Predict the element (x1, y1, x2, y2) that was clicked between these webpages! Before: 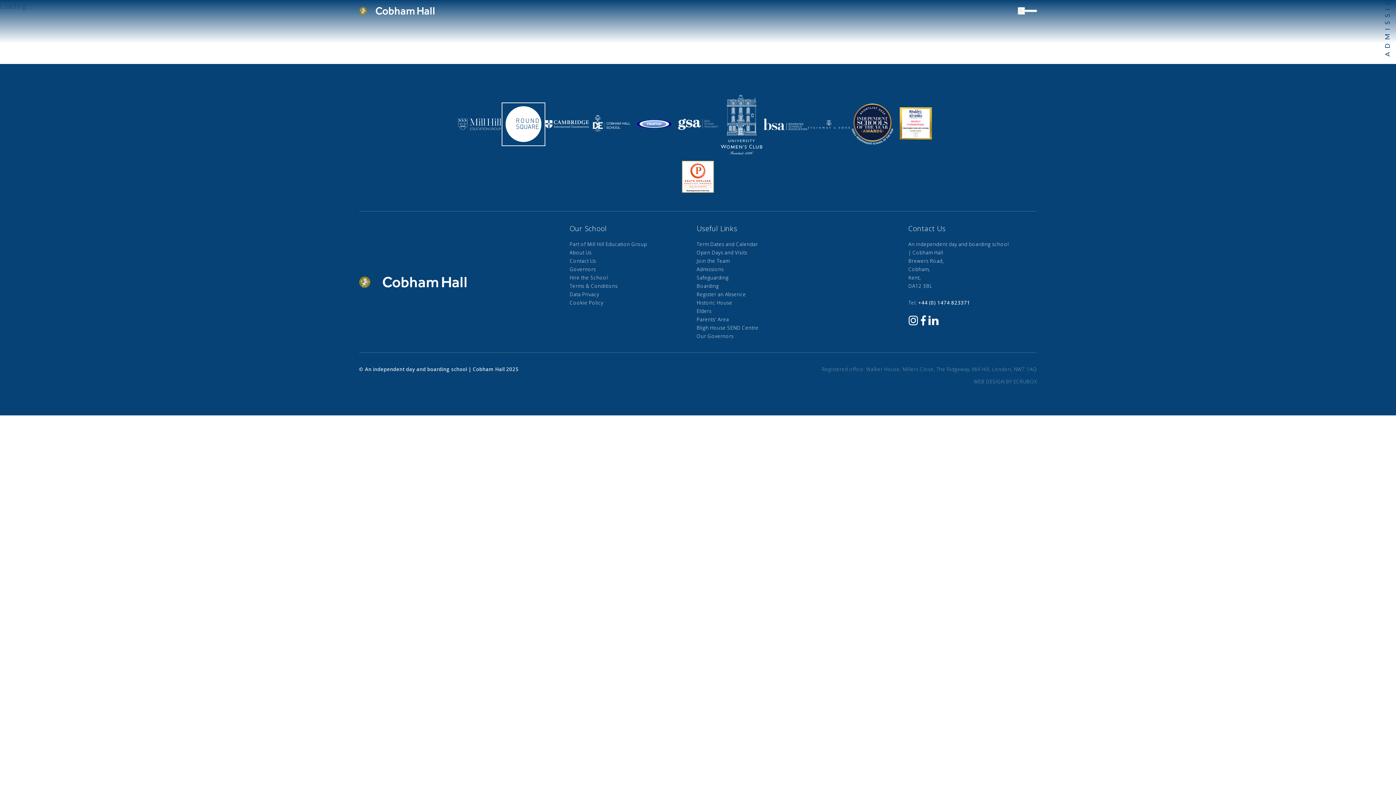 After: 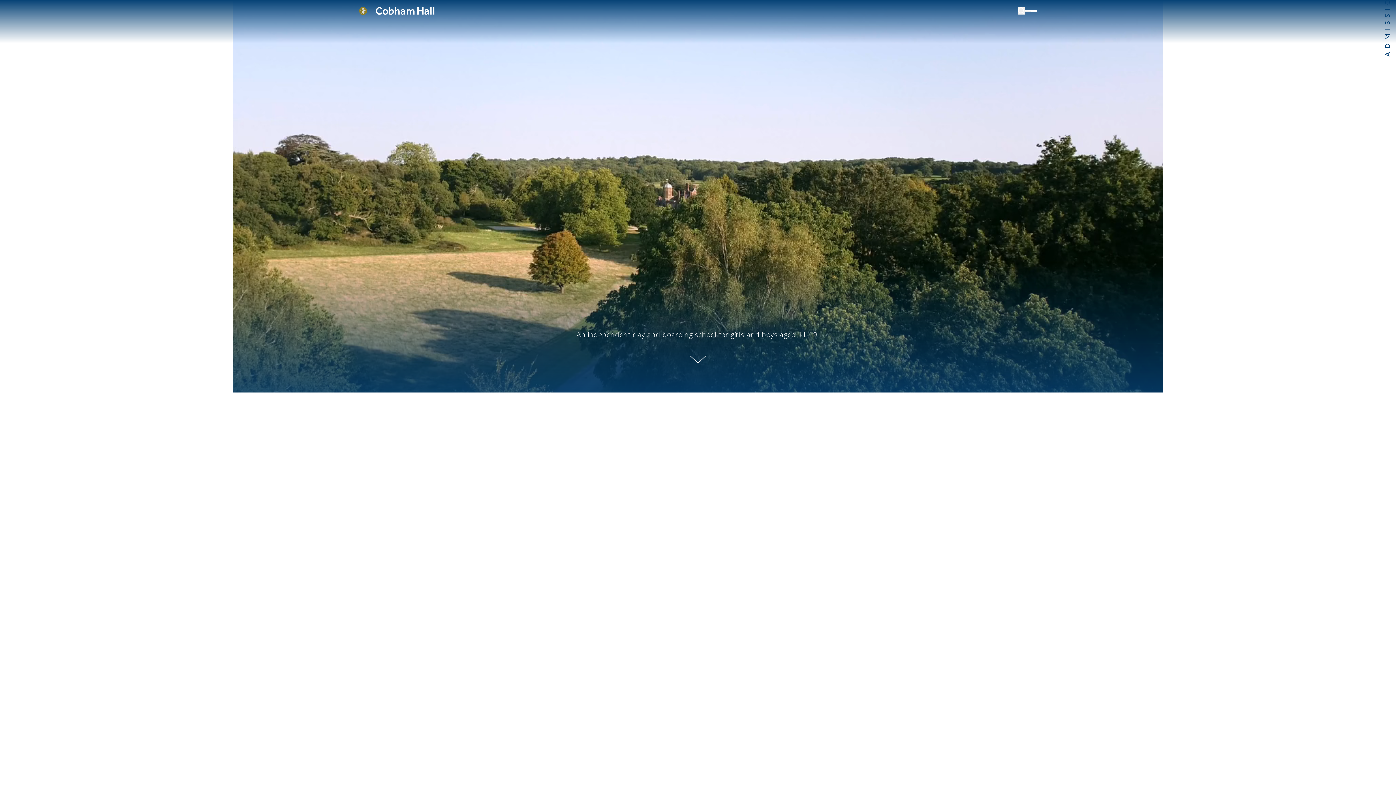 Action: bbox: (359, 6, 434, 14)